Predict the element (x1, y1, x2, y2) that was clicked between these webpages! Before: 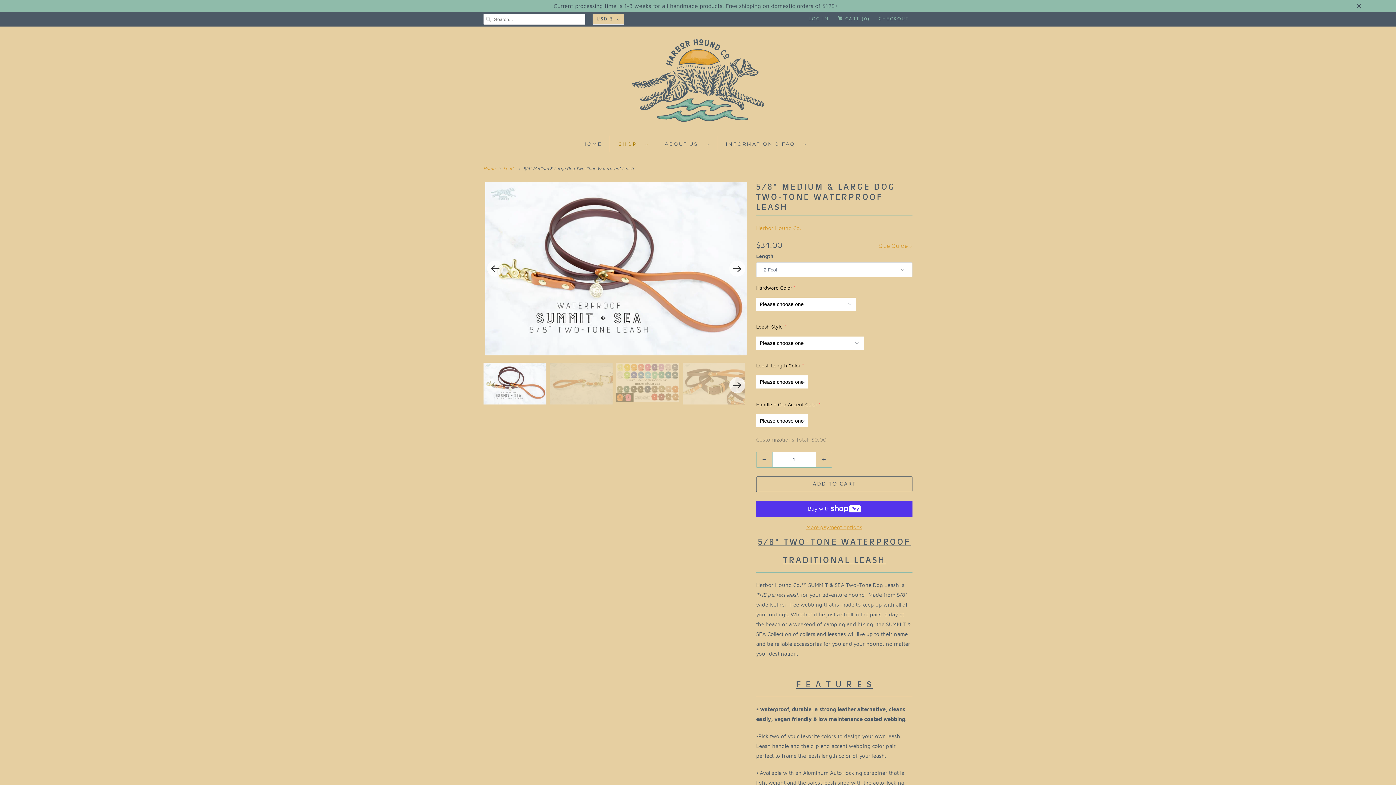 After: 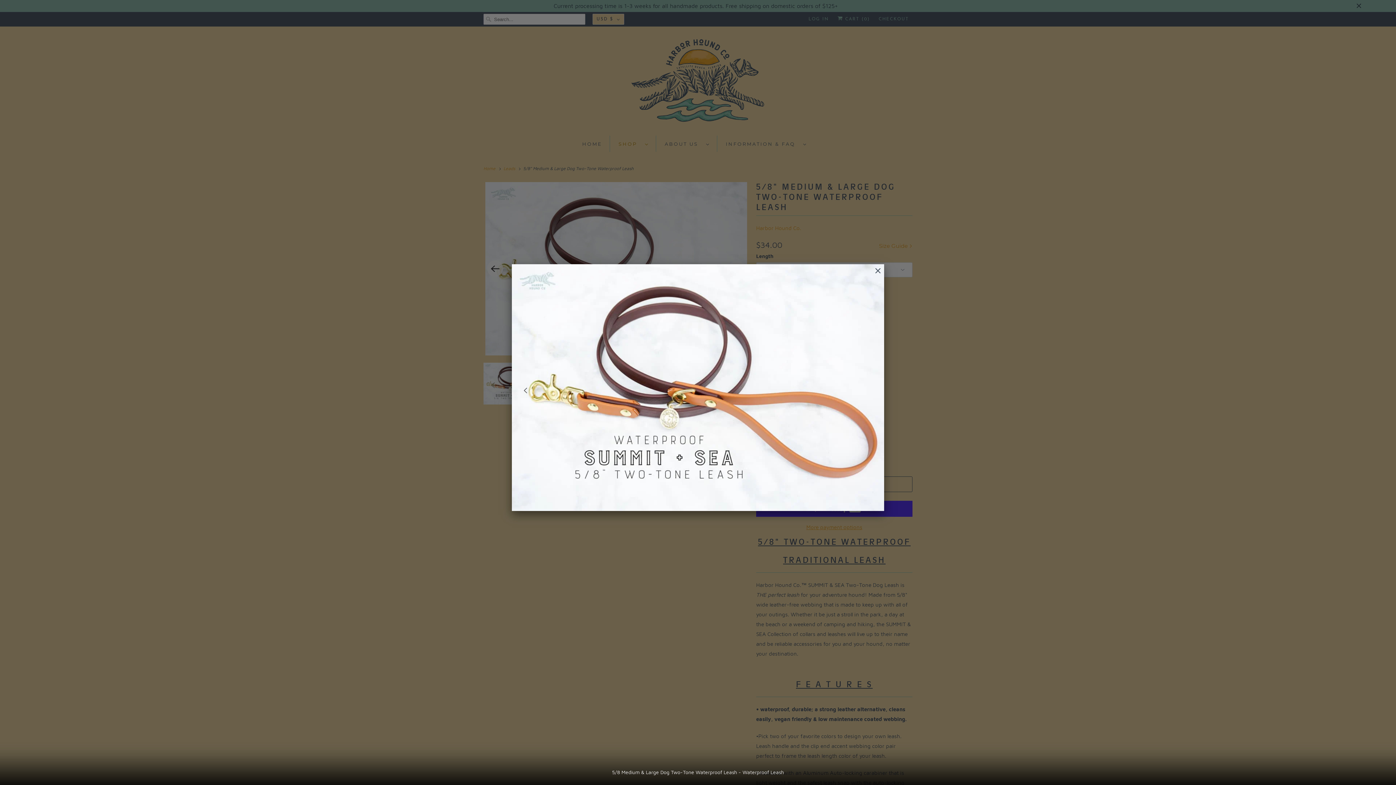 Action: bbox: (485, 182, 747, 355)